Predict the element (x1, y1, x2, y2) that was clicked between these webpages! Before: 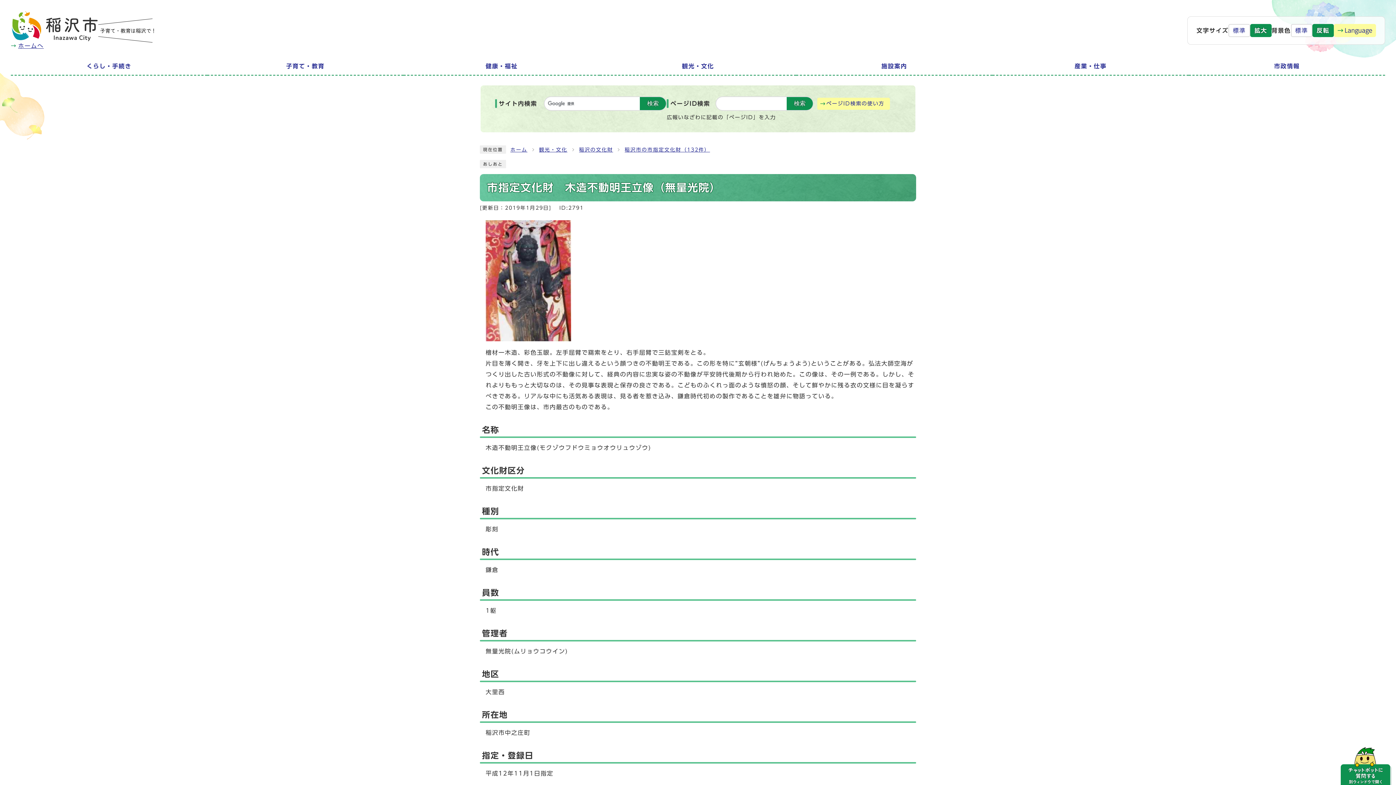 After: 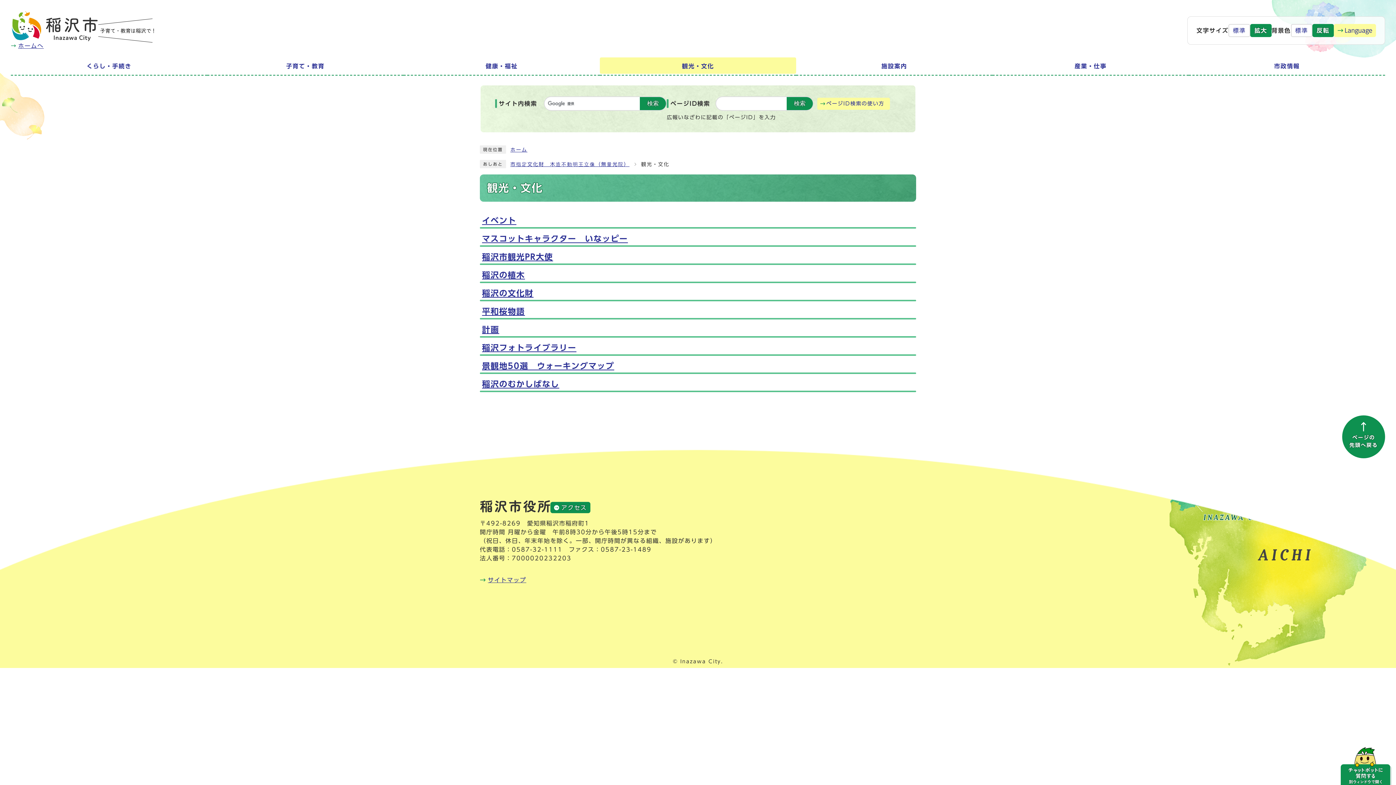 Action: label: 観光・文化 bbox: (539, 147, 567, 152)